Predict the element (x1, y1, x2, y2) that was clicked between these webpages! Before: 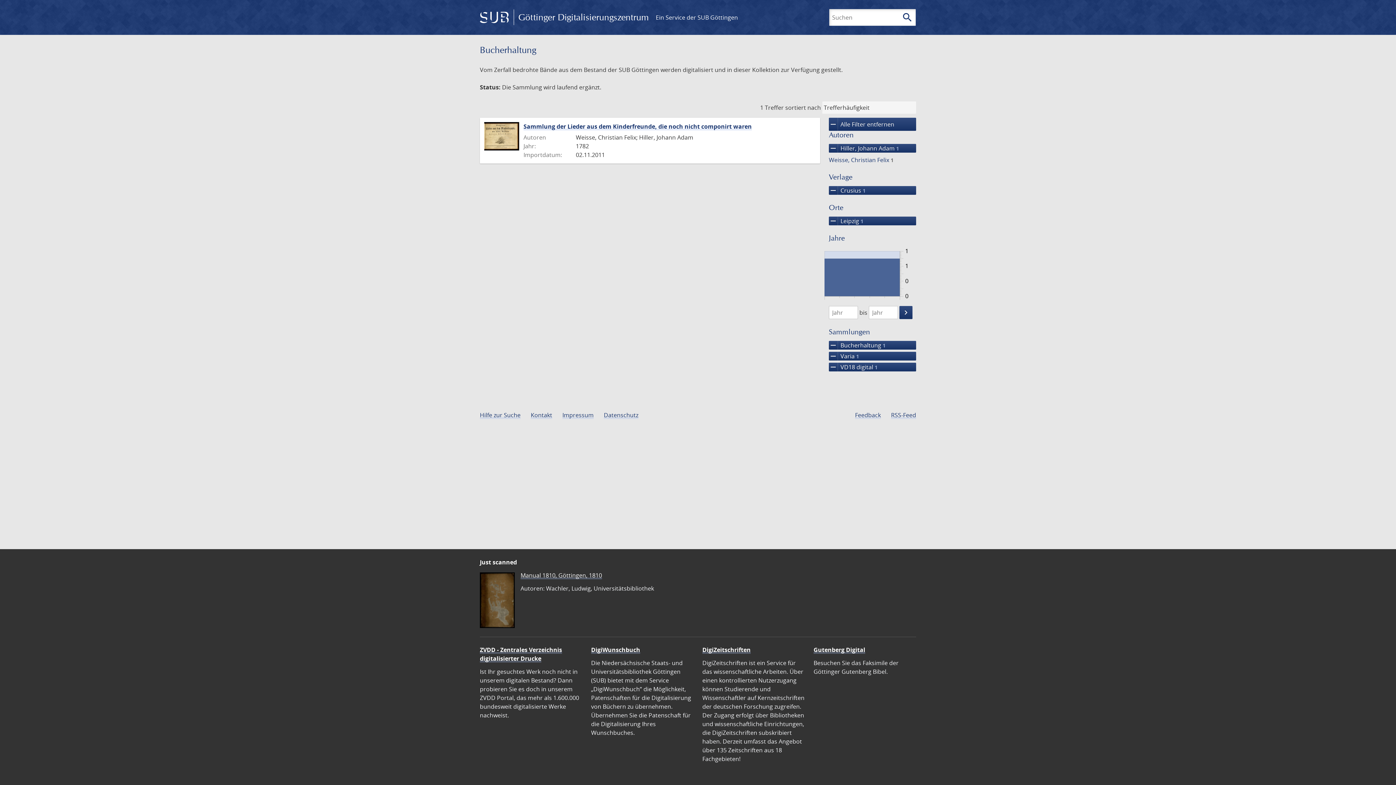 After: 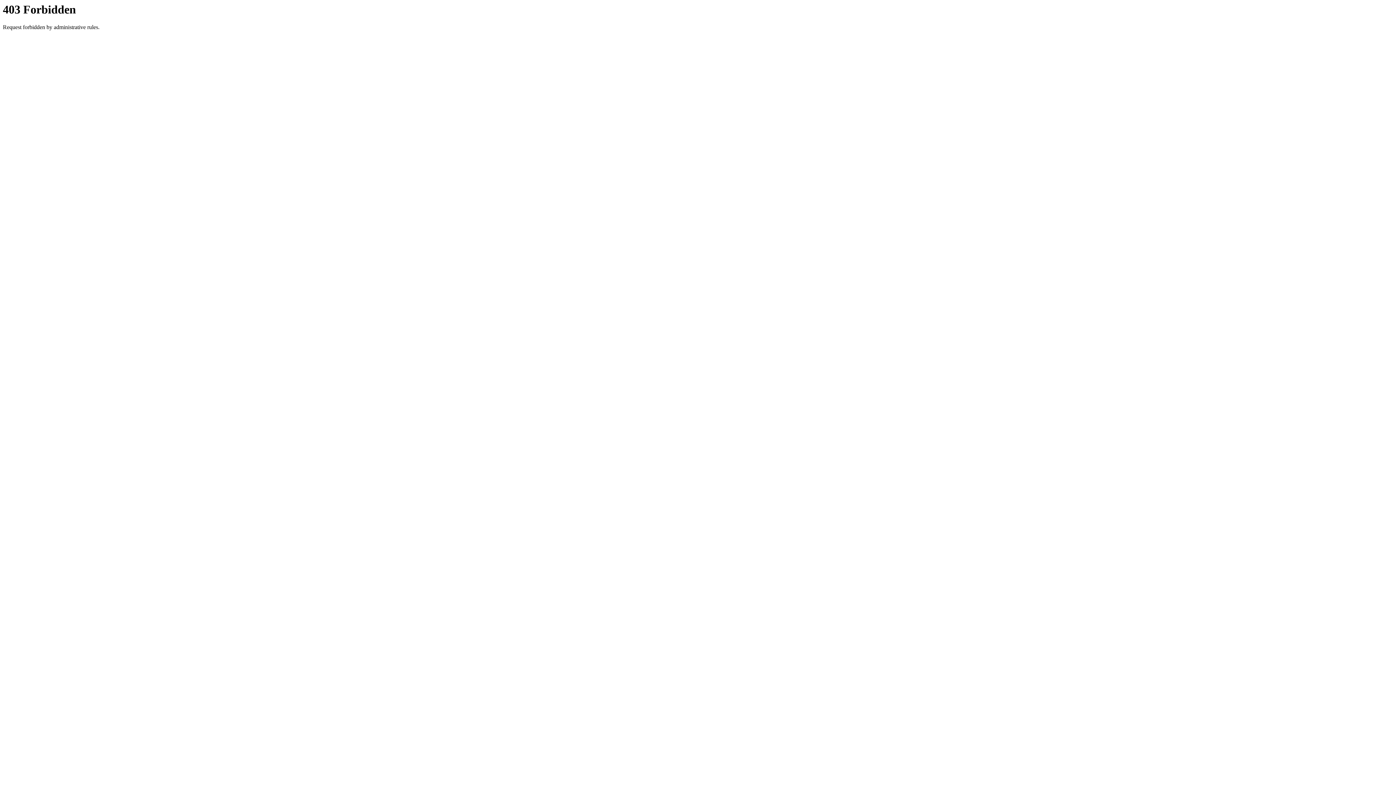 Action: bbox: (655, 13, 738, 21) label: Ein Service der SUB Göttingen